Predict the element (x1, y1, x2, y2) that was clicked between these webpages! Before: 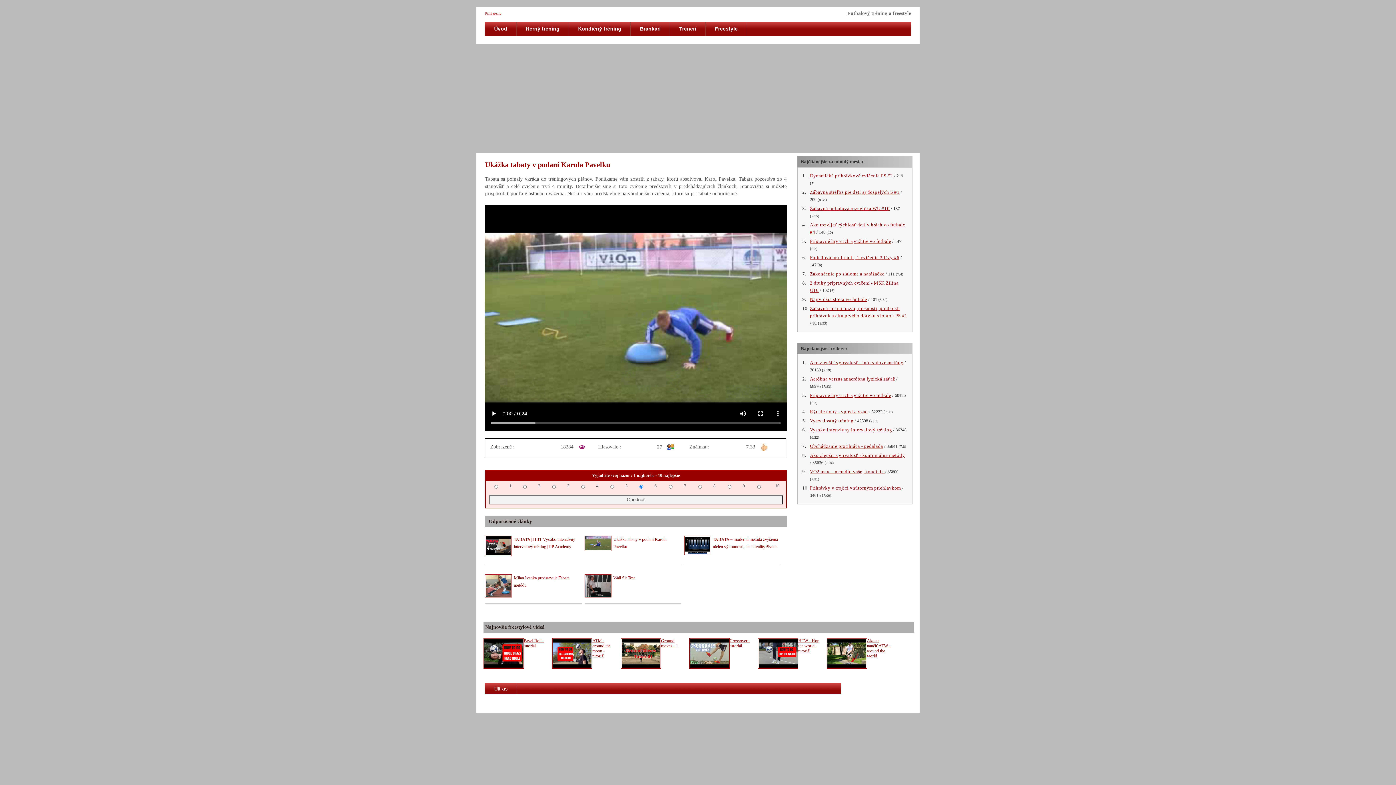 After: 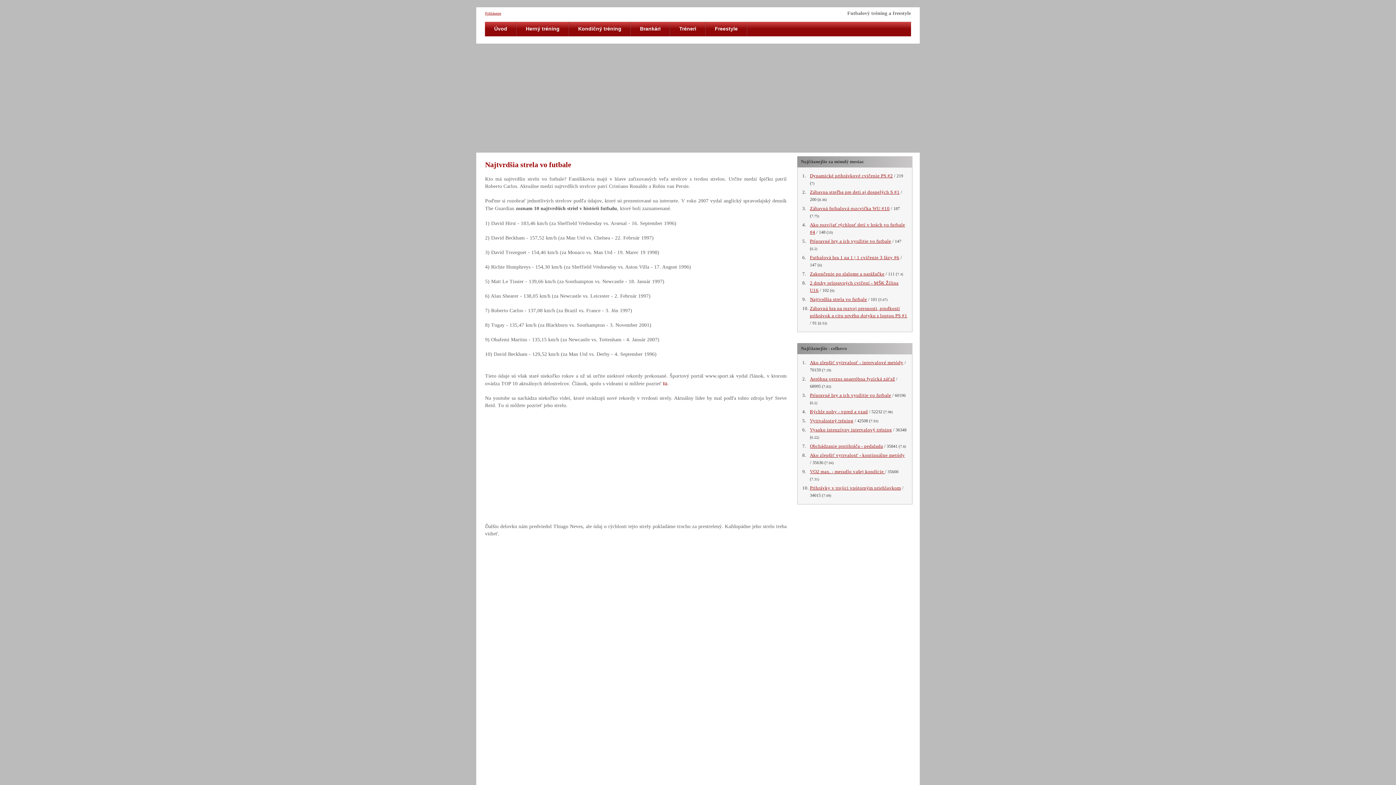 Action: label: Najtvrdšia strela vo futbale bbox: (810, 296, 867, 302)